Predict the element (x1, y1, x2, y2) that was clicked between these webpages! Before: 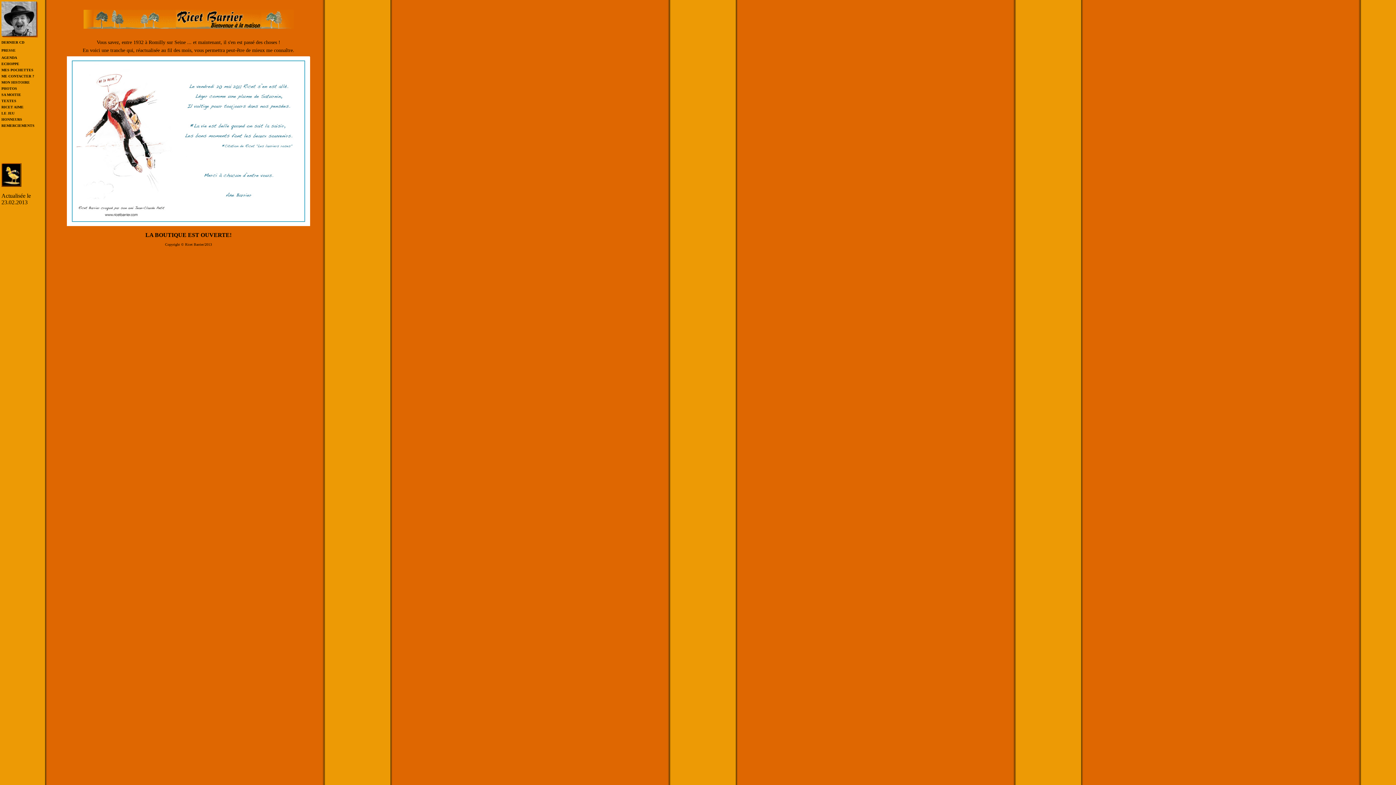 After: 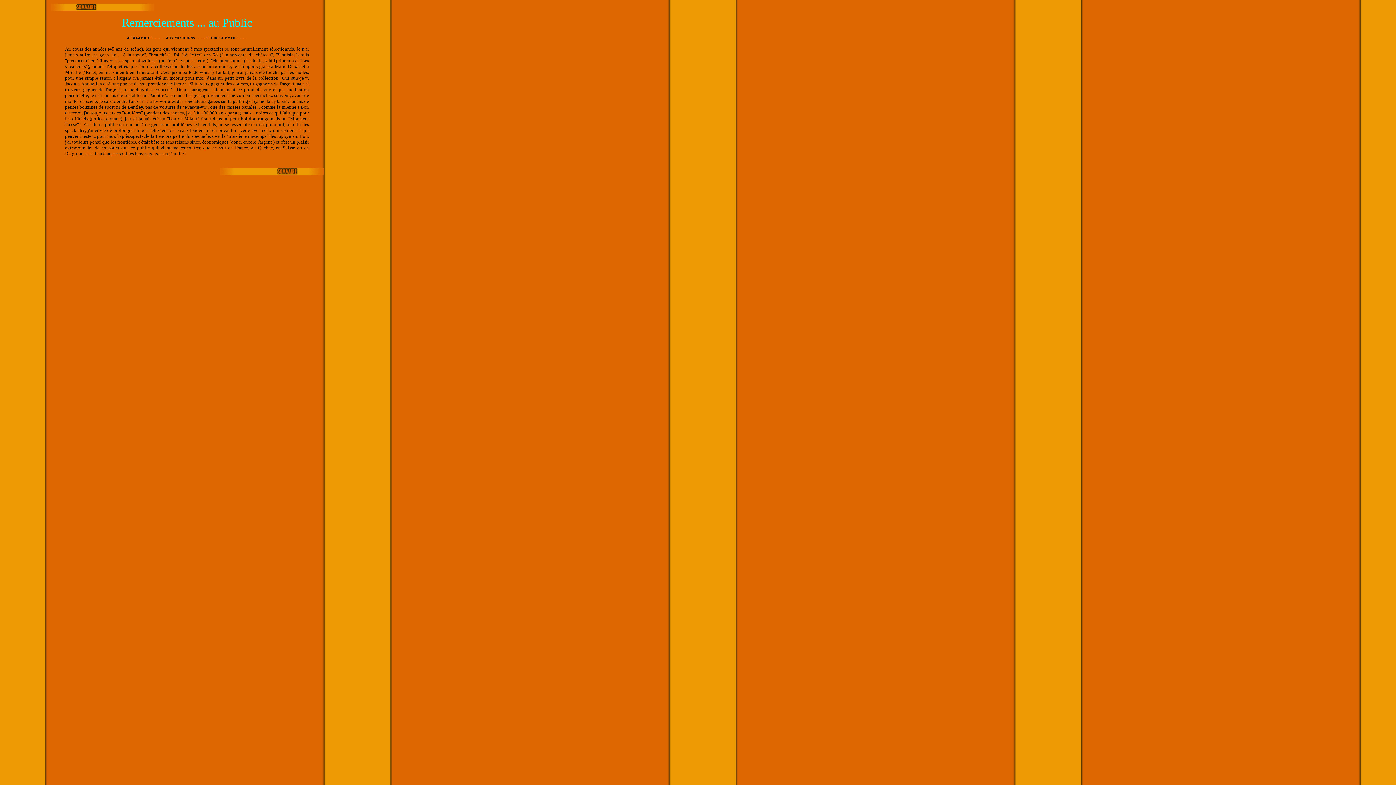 Action: label: REMERCIEMENTS bbox: (1, 123, 34, 127)